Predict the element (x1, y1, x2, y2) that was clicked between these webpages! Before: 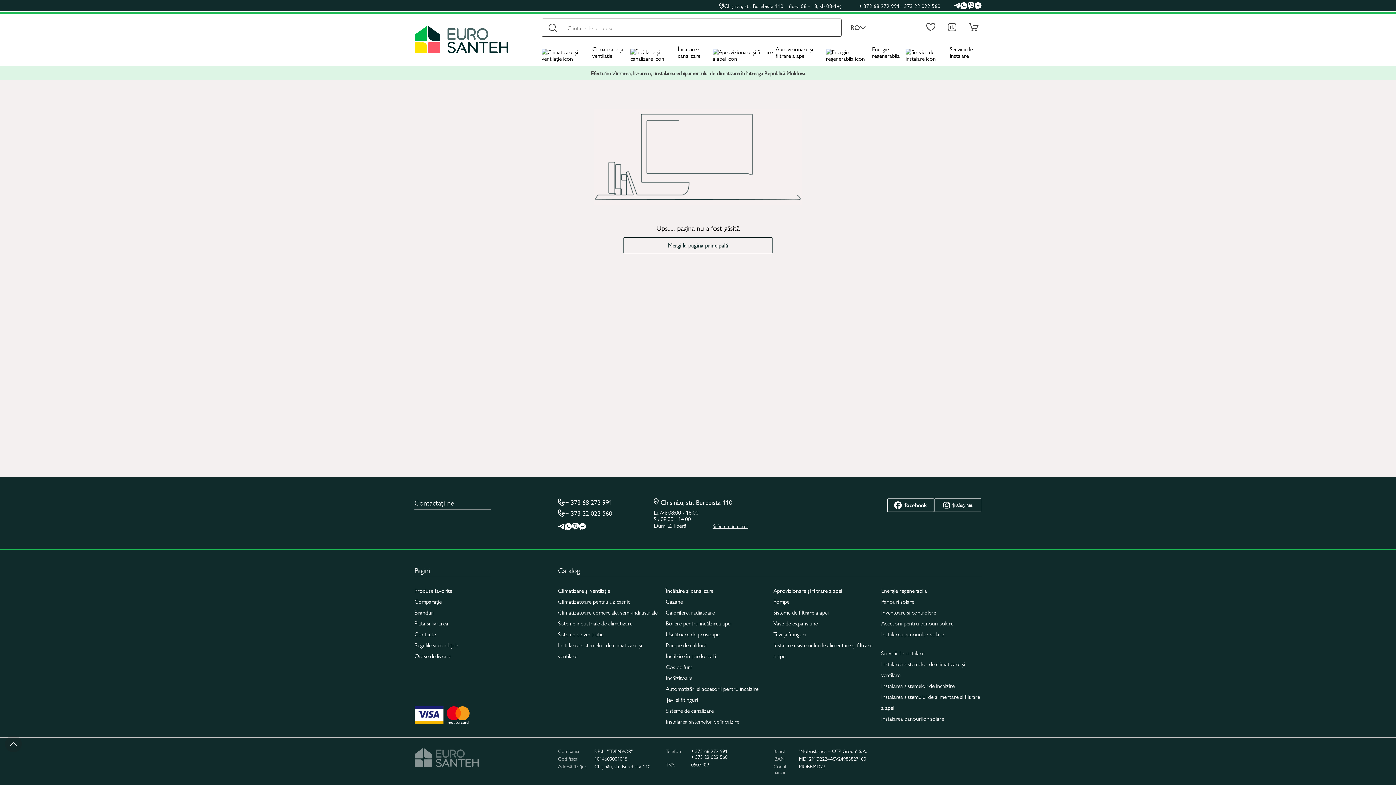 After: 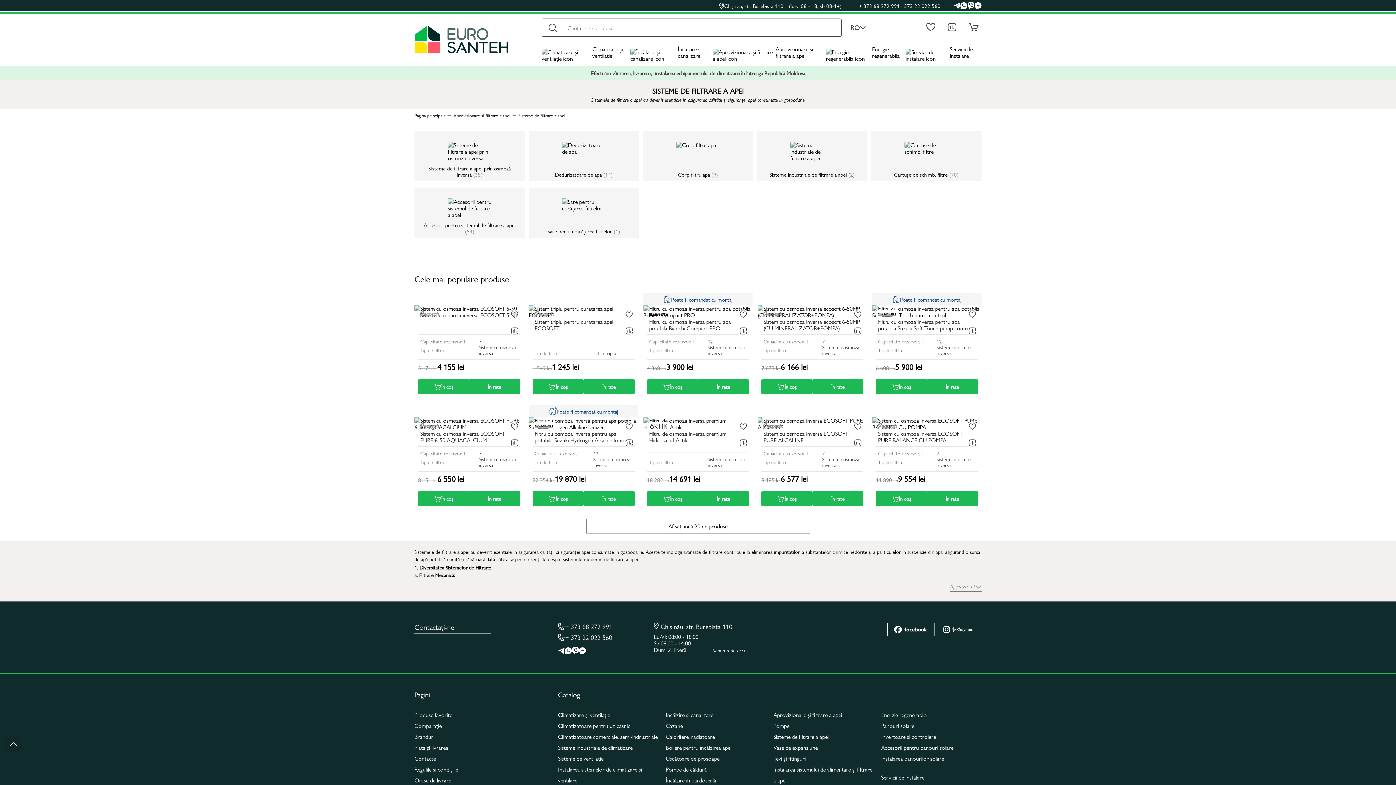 Action: label: Sisteme de filtrare a apei bbox: (773, 608, 828, 616)